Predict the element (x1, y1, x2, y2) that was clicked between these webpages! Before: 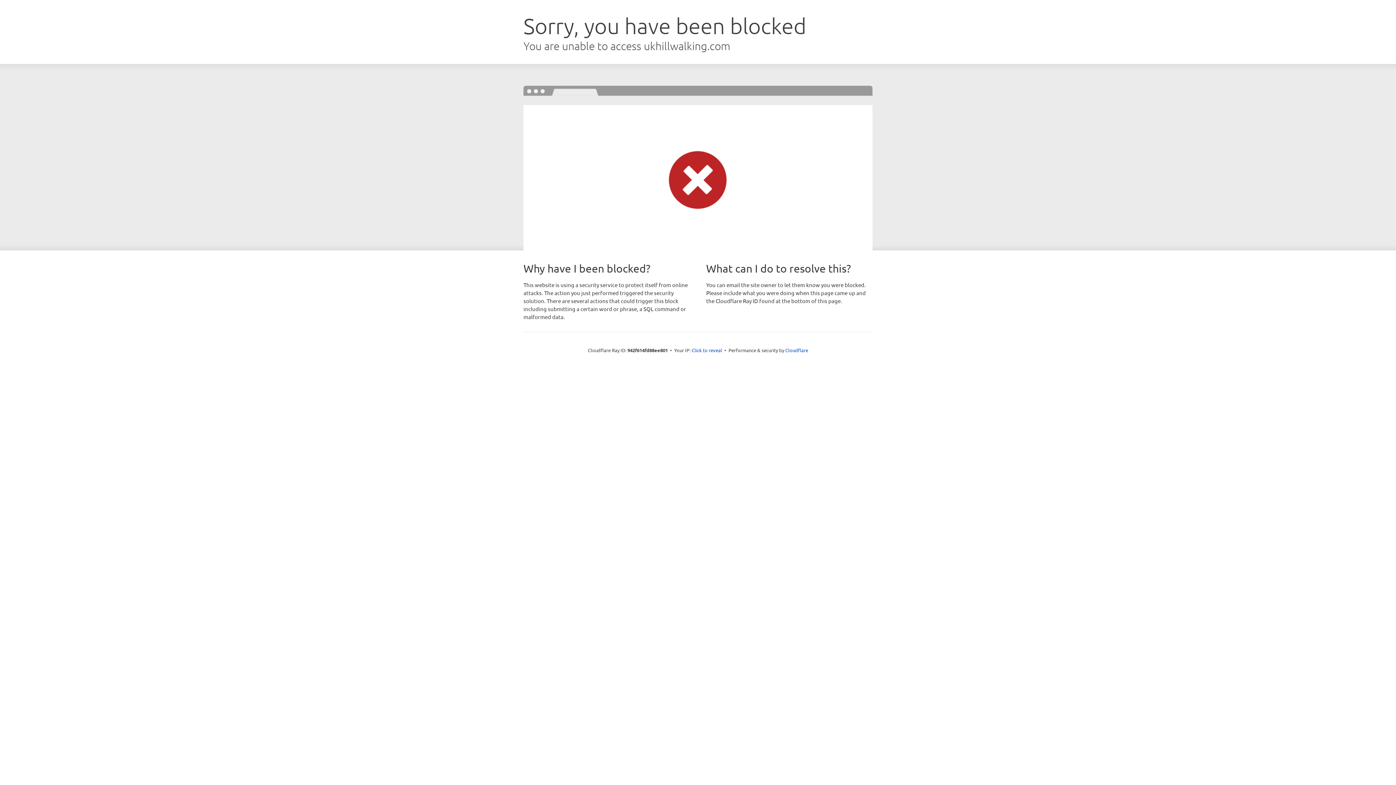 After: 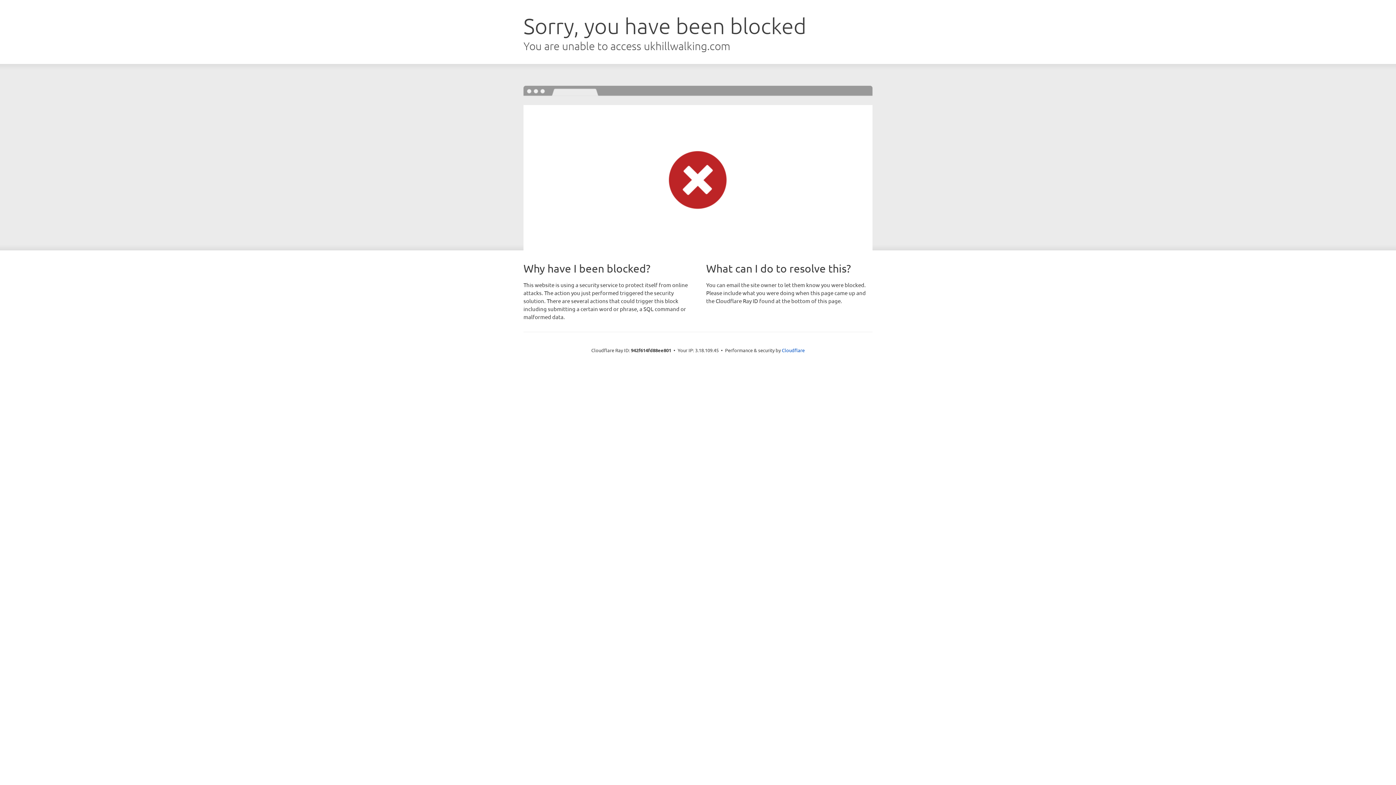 Action: bbox: (691, 346, 722, 353) label: Click to reveal